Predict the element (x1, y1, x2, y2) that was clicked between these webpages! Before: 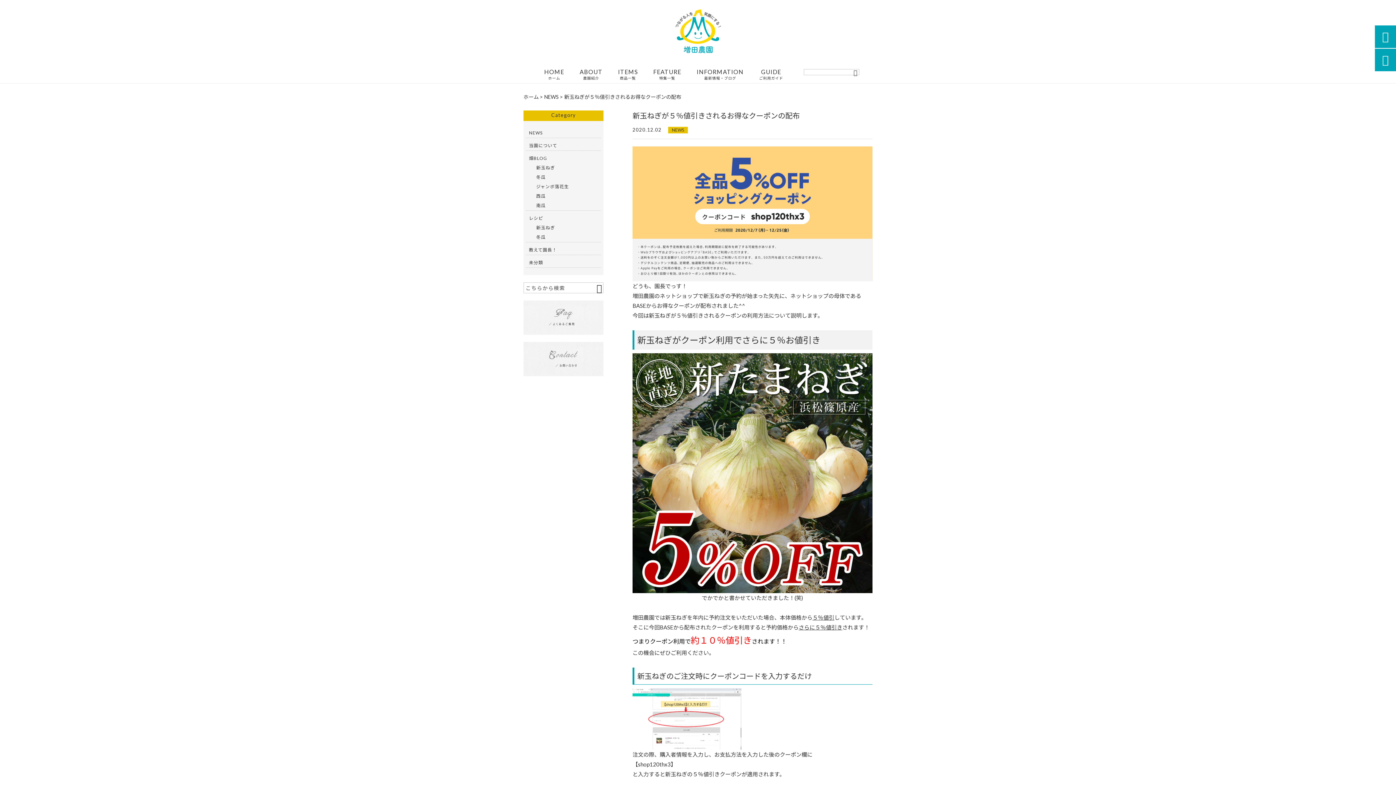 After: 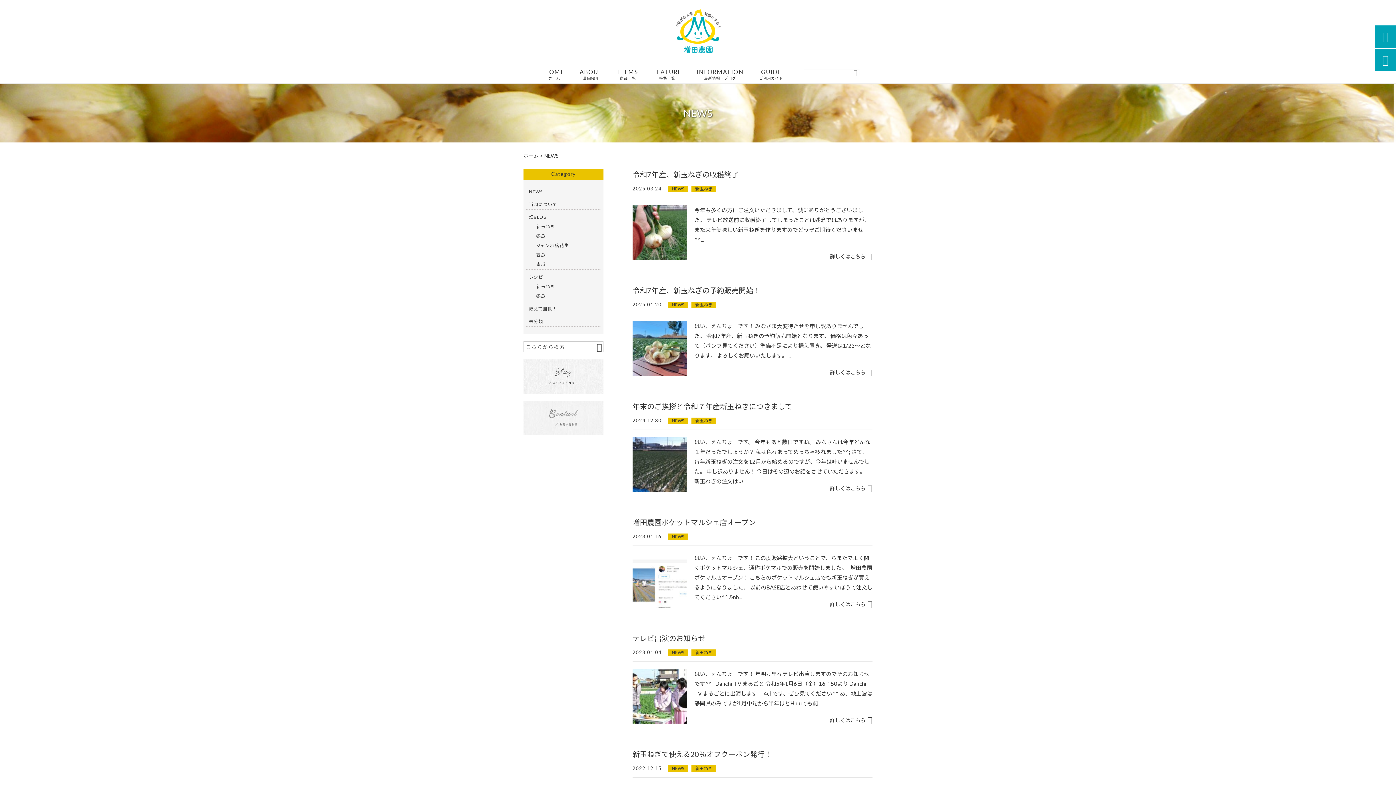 Action: bbox: (668, 126, 688, 133) label: NEWS